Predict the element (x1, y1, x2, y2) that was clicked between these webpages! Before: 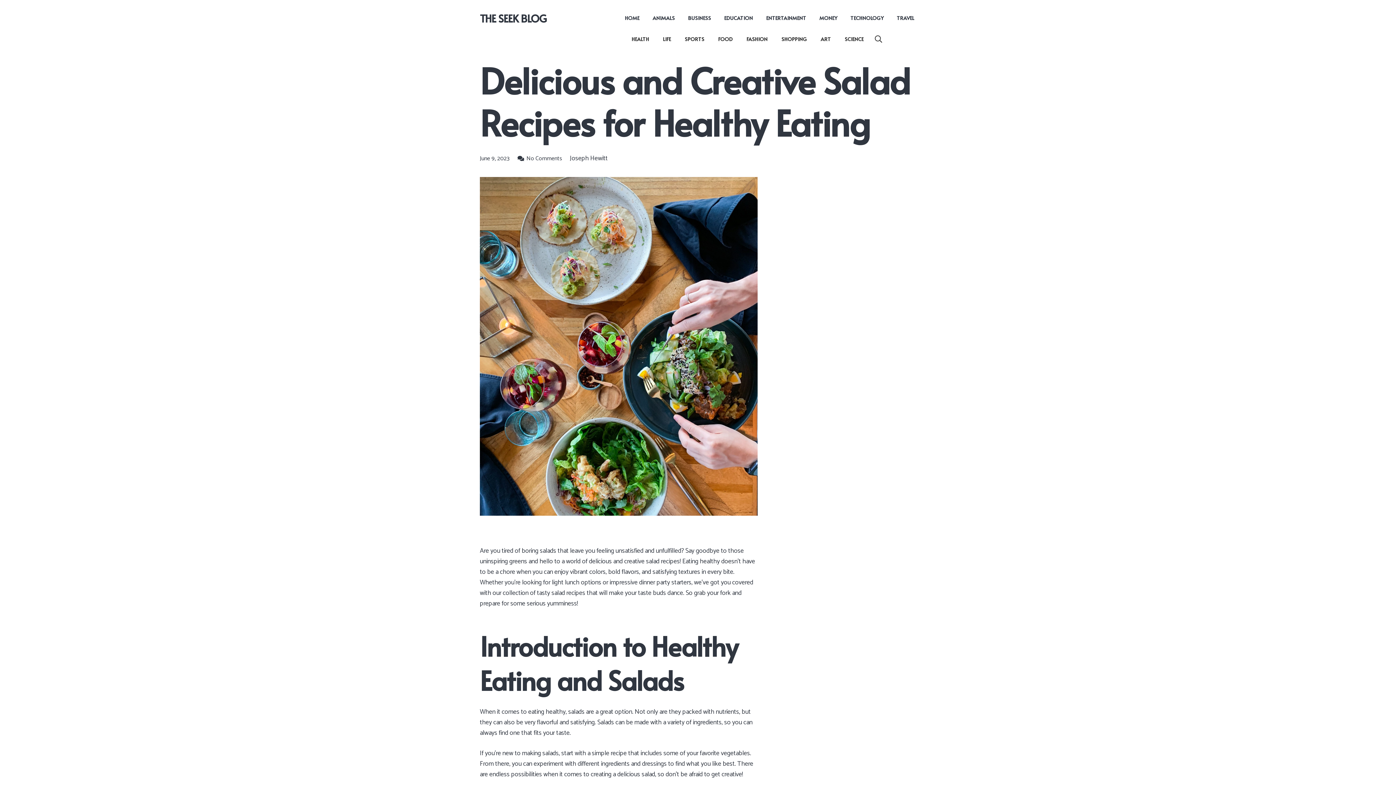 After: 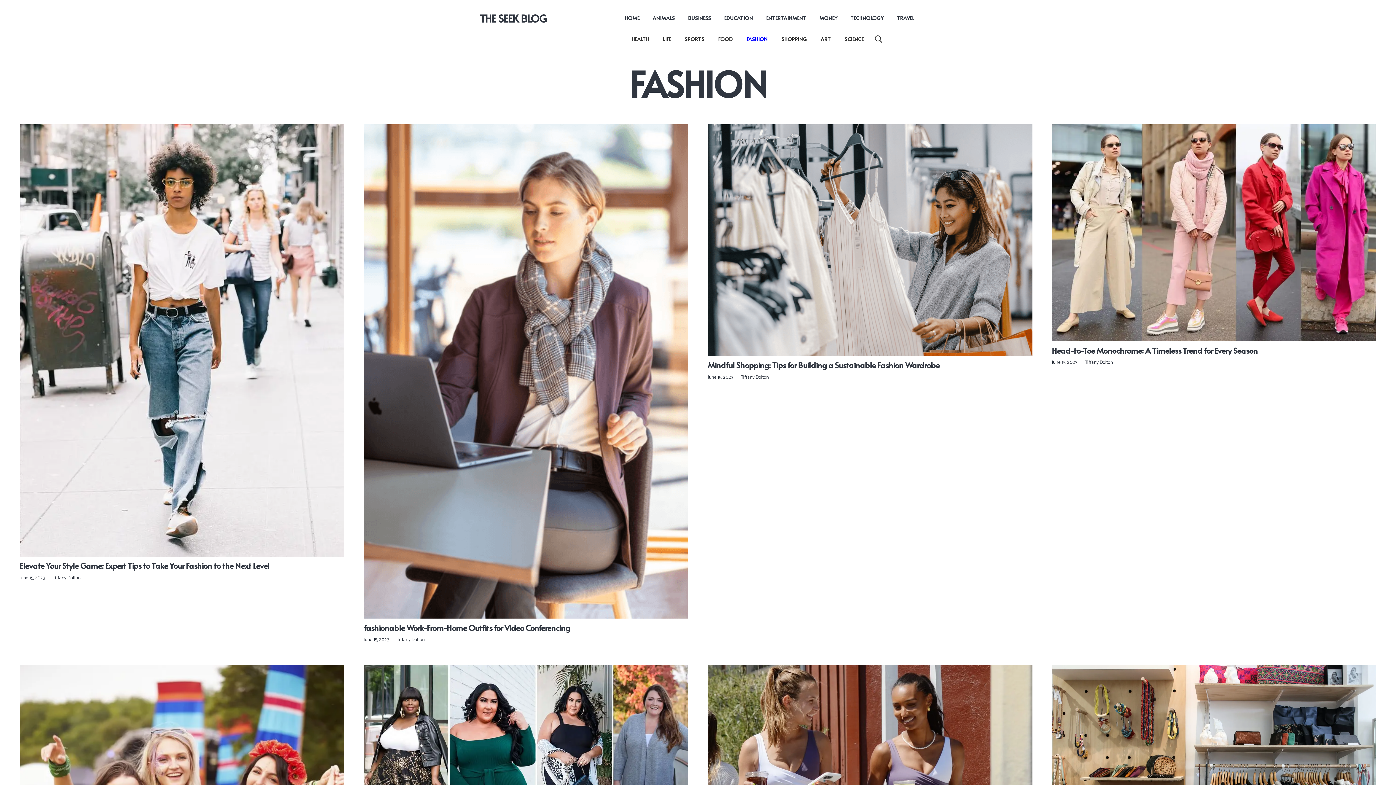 Action: bbox: (739, 30, 774, 48) label: FASHION